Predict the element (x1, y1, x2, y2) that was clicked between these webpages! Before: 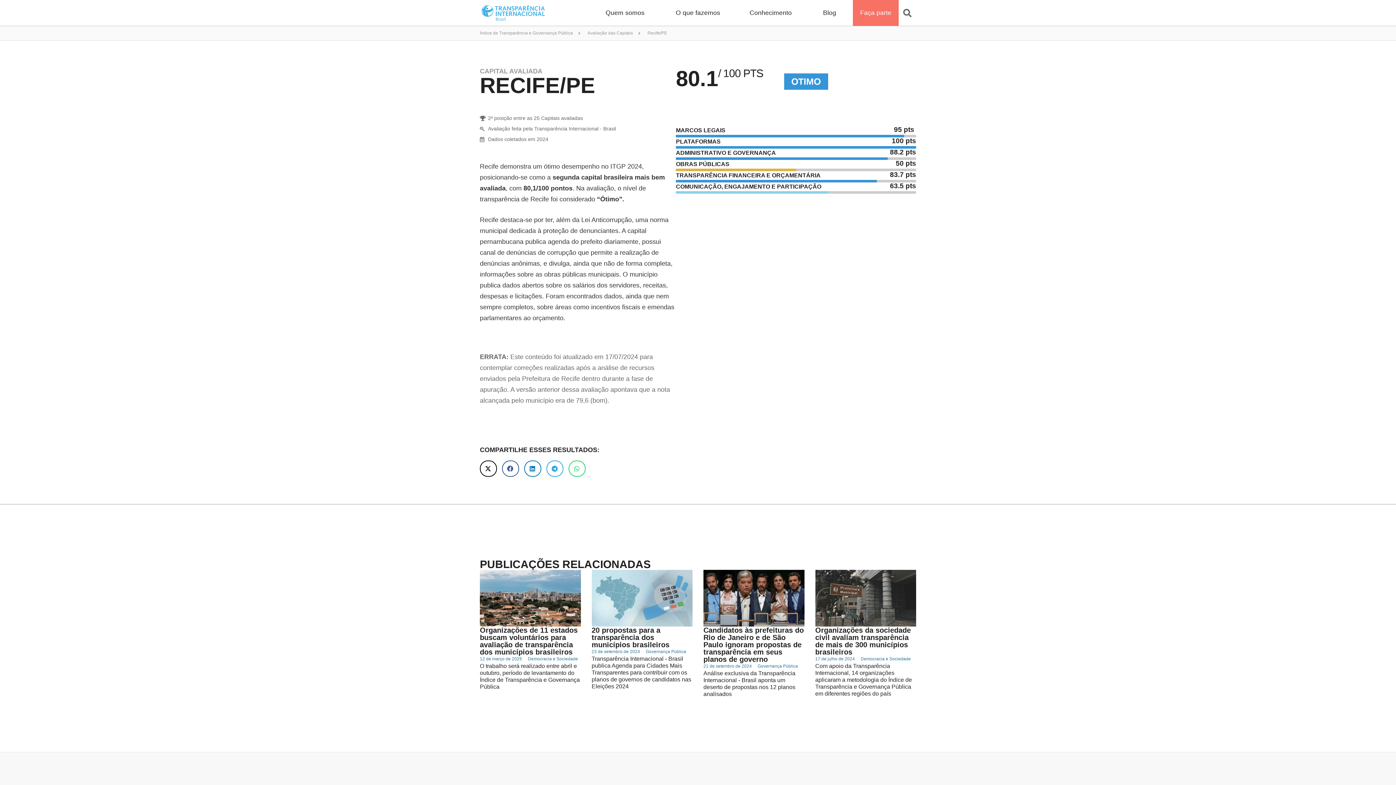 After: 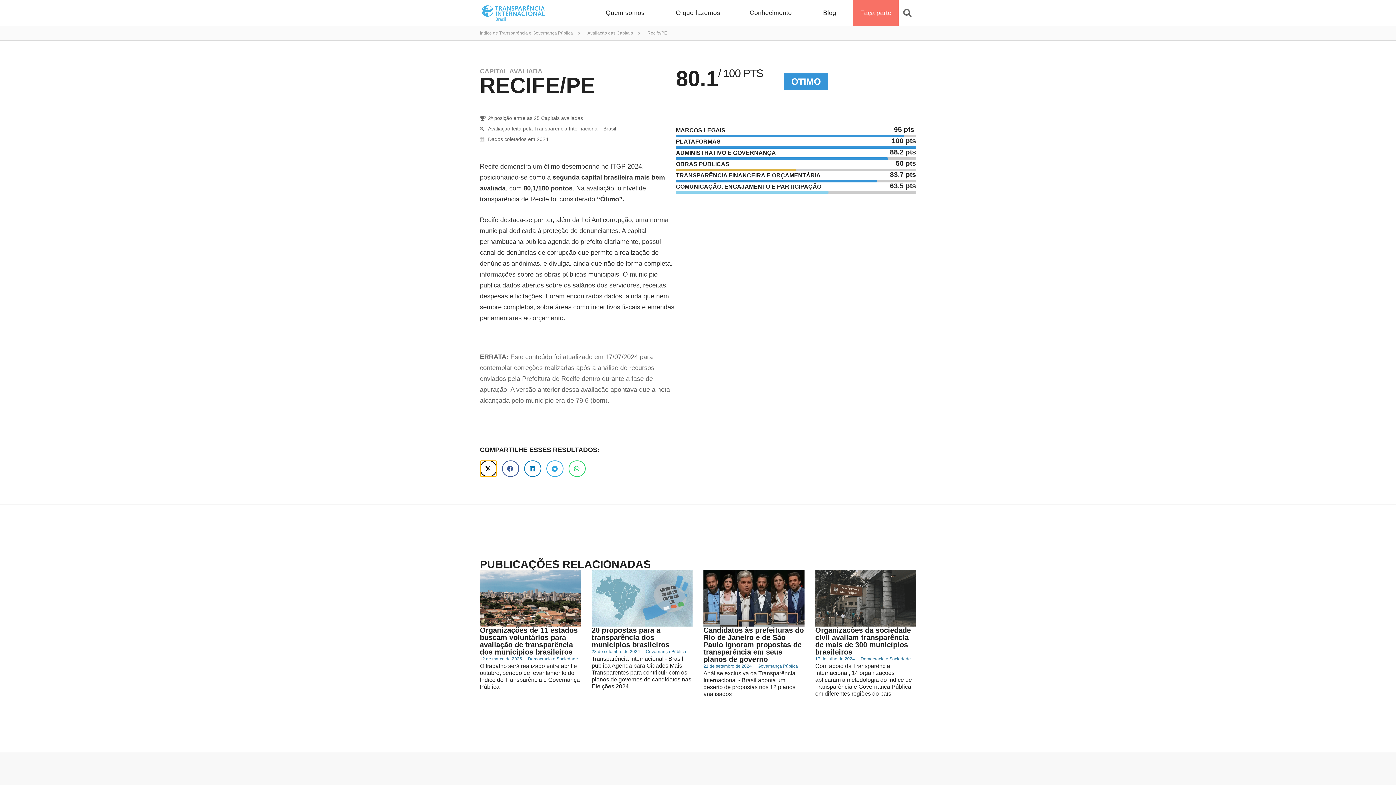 Action: bbox: (480, 460, 497, 477) label: Compartilhar no x-twitter